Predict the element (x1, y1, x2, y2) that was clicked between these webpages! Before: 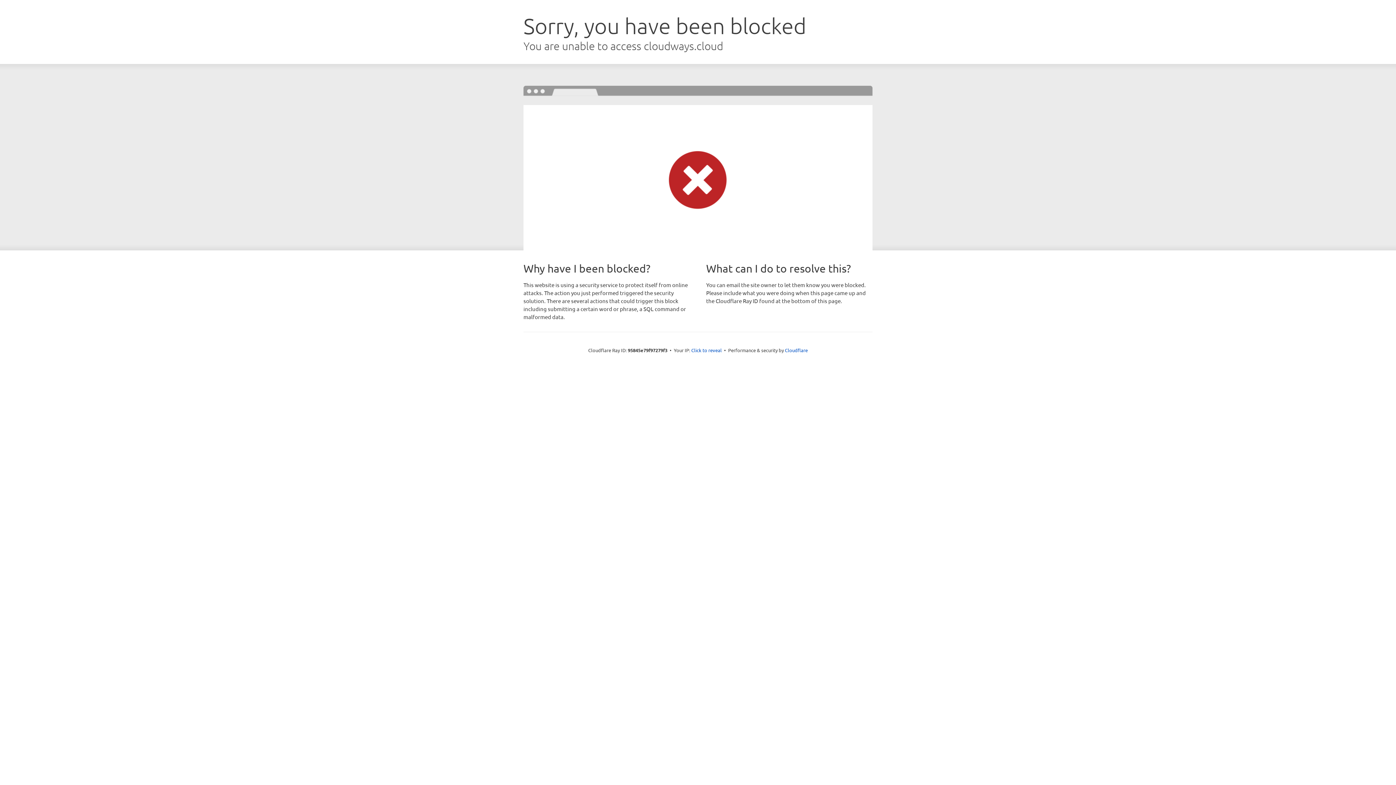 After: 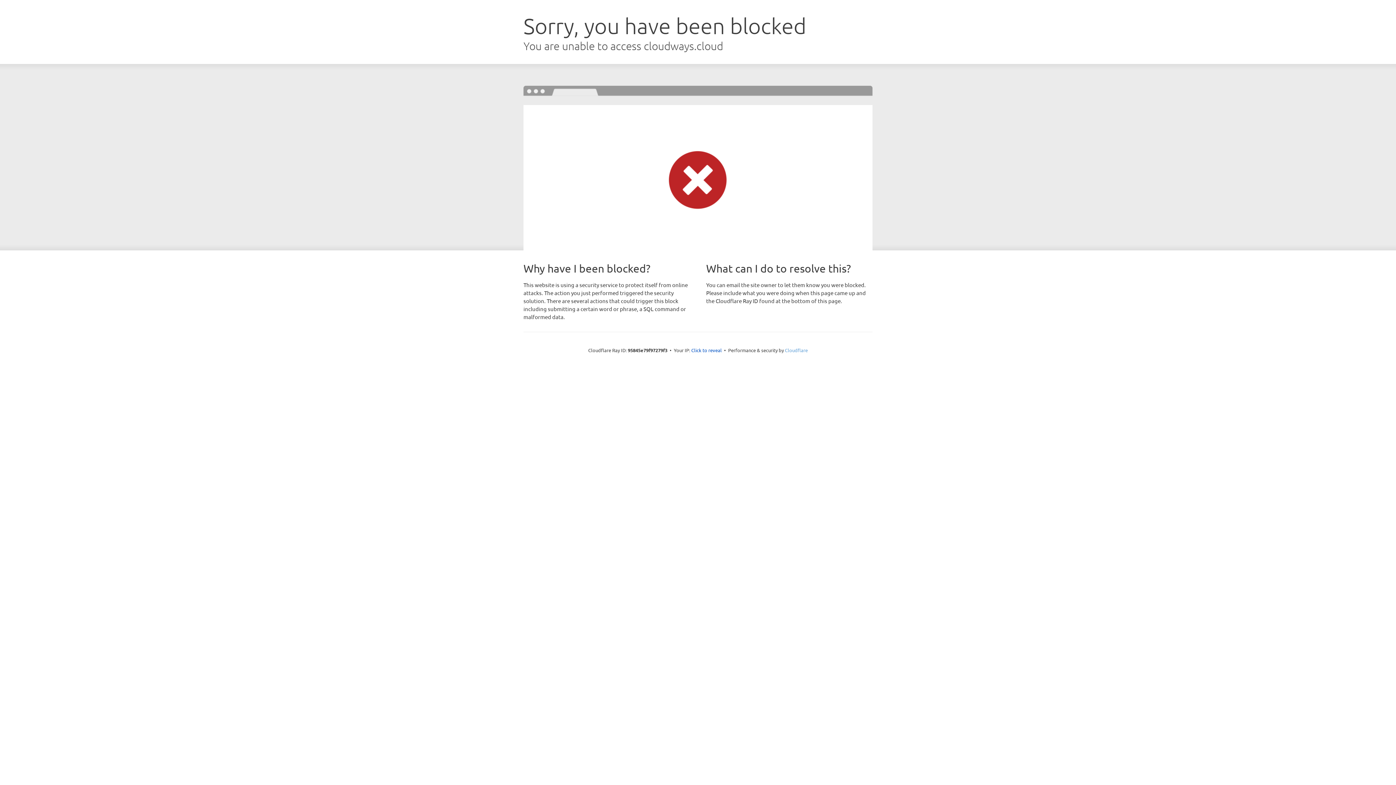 Action: label: Cloudflare bbox: (785, 347, 808, 353)